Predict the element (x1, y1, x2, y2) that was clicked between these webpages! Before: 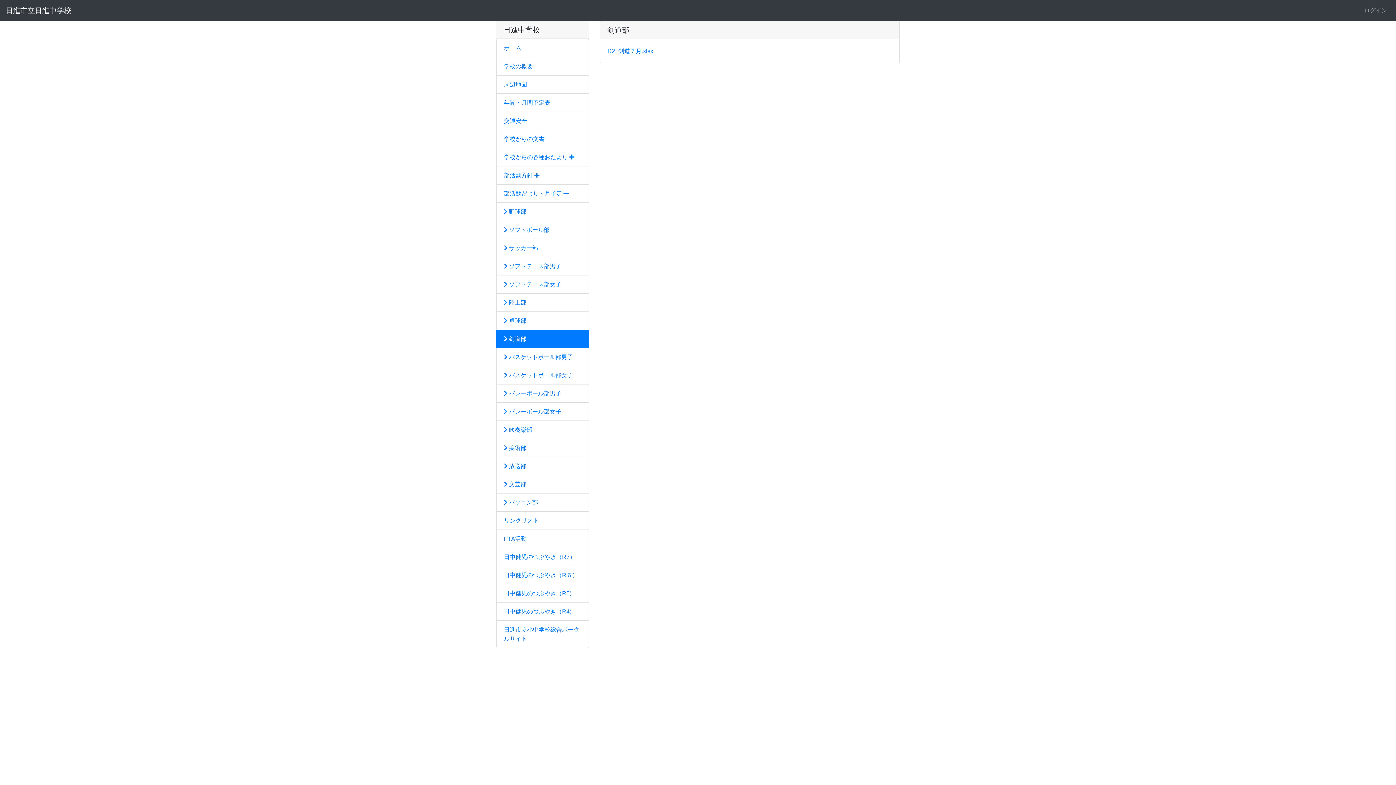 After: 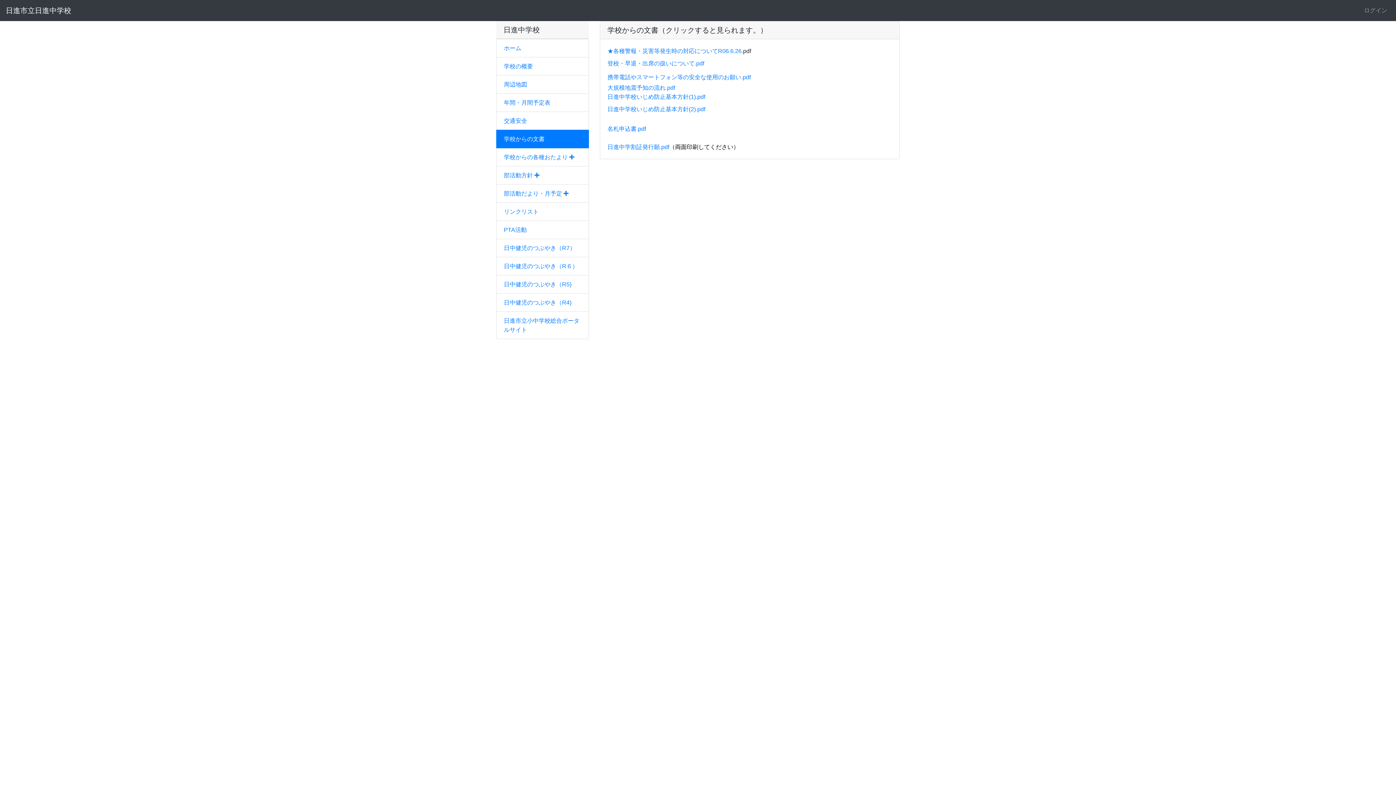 Action: label: 学校からの文書 bbox: (496, 130, 589, 148)